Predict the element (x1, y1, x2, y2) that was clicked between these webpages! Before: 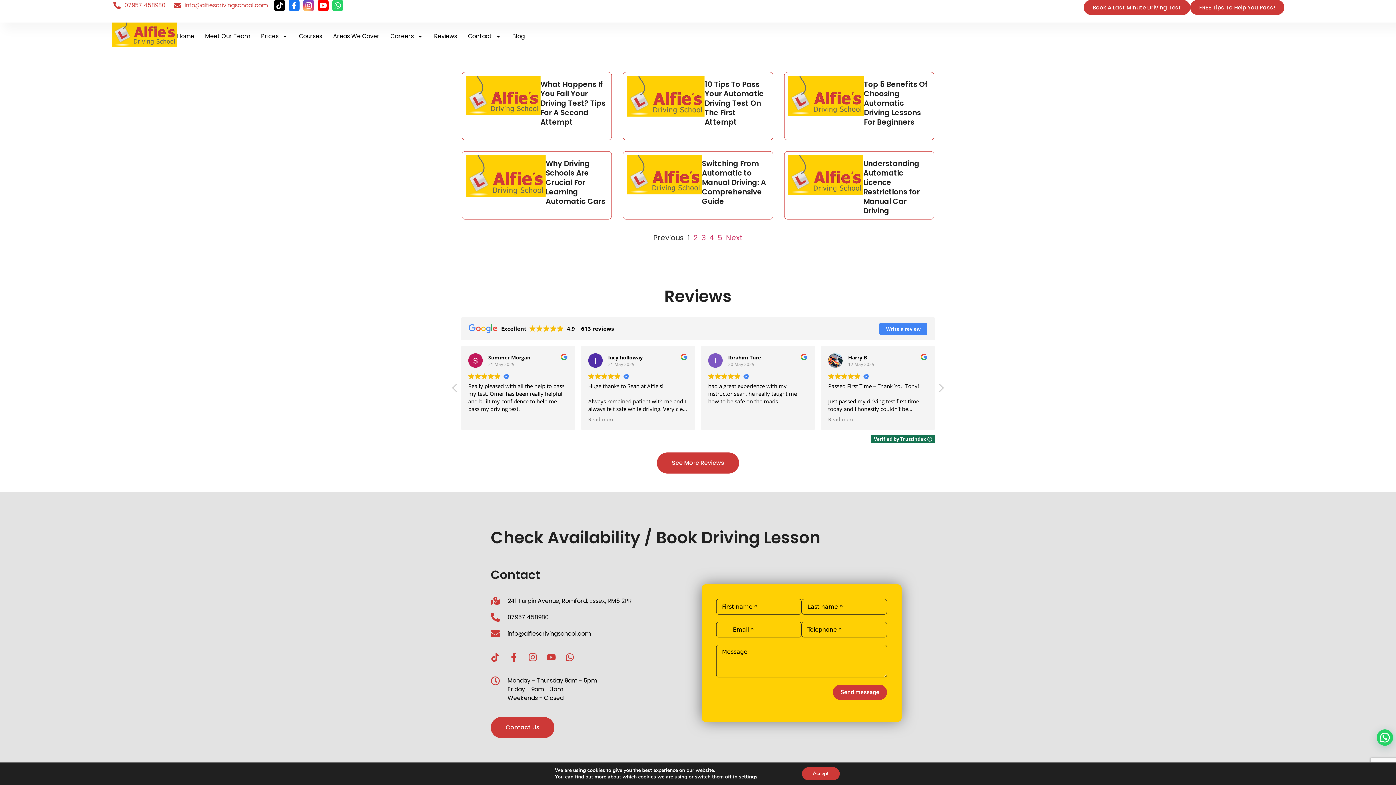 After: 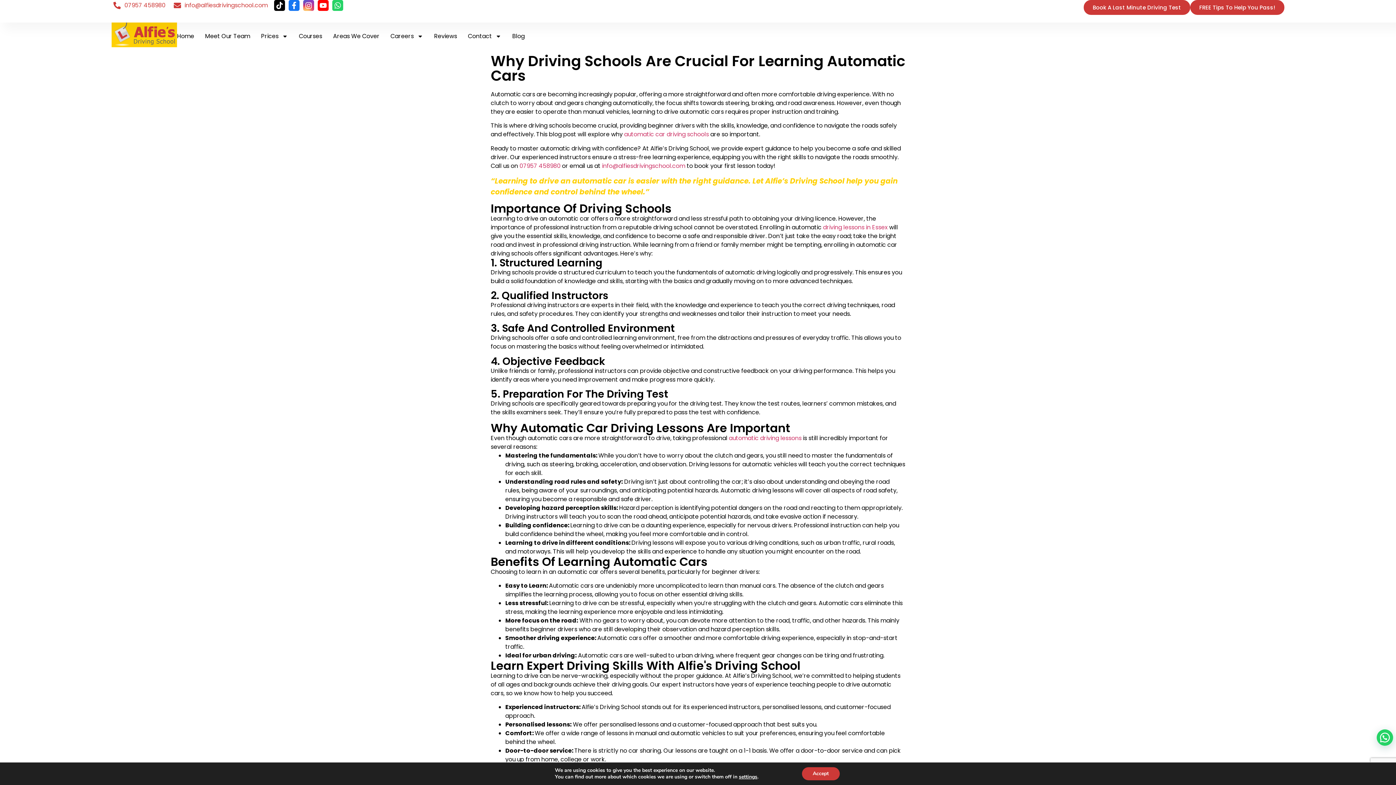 Action: bbox: (462, 151, 611, 219)